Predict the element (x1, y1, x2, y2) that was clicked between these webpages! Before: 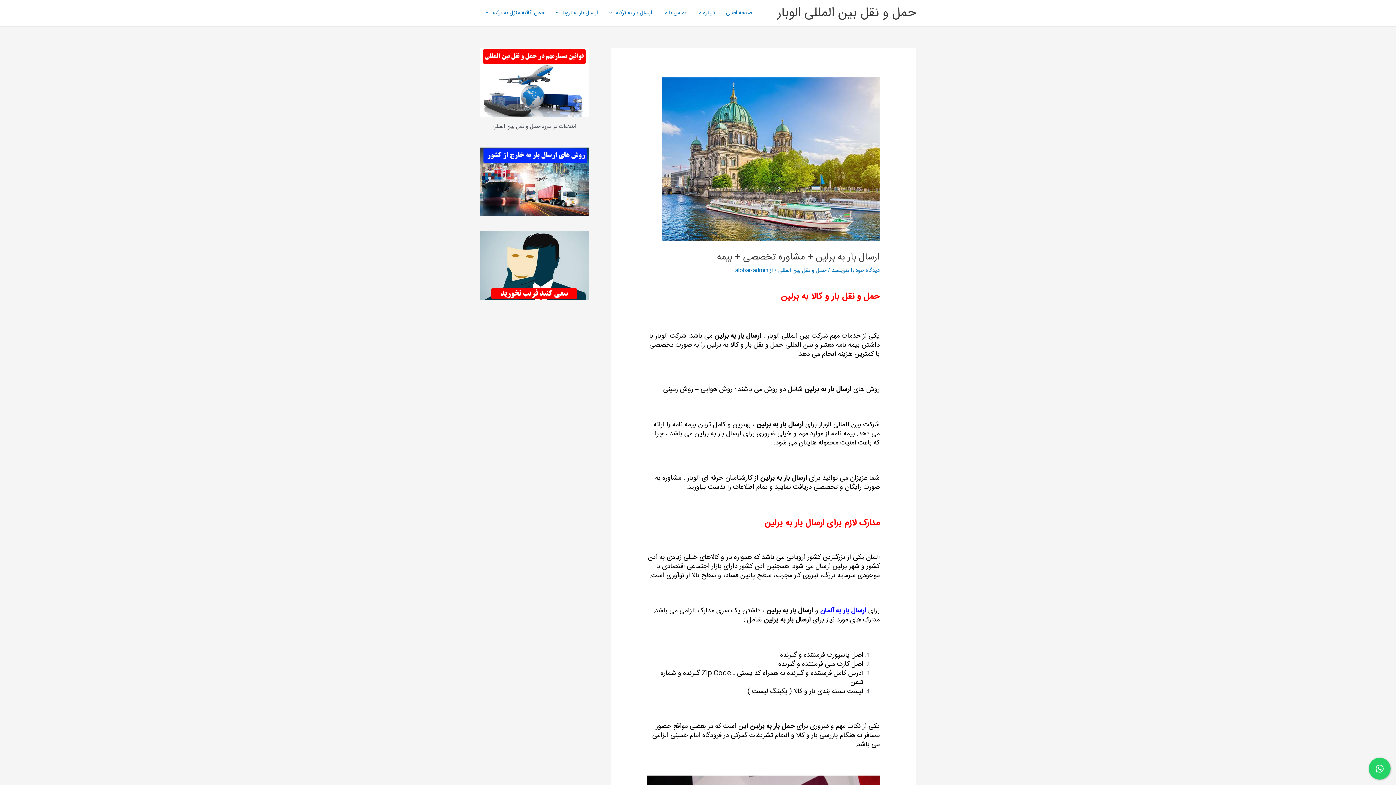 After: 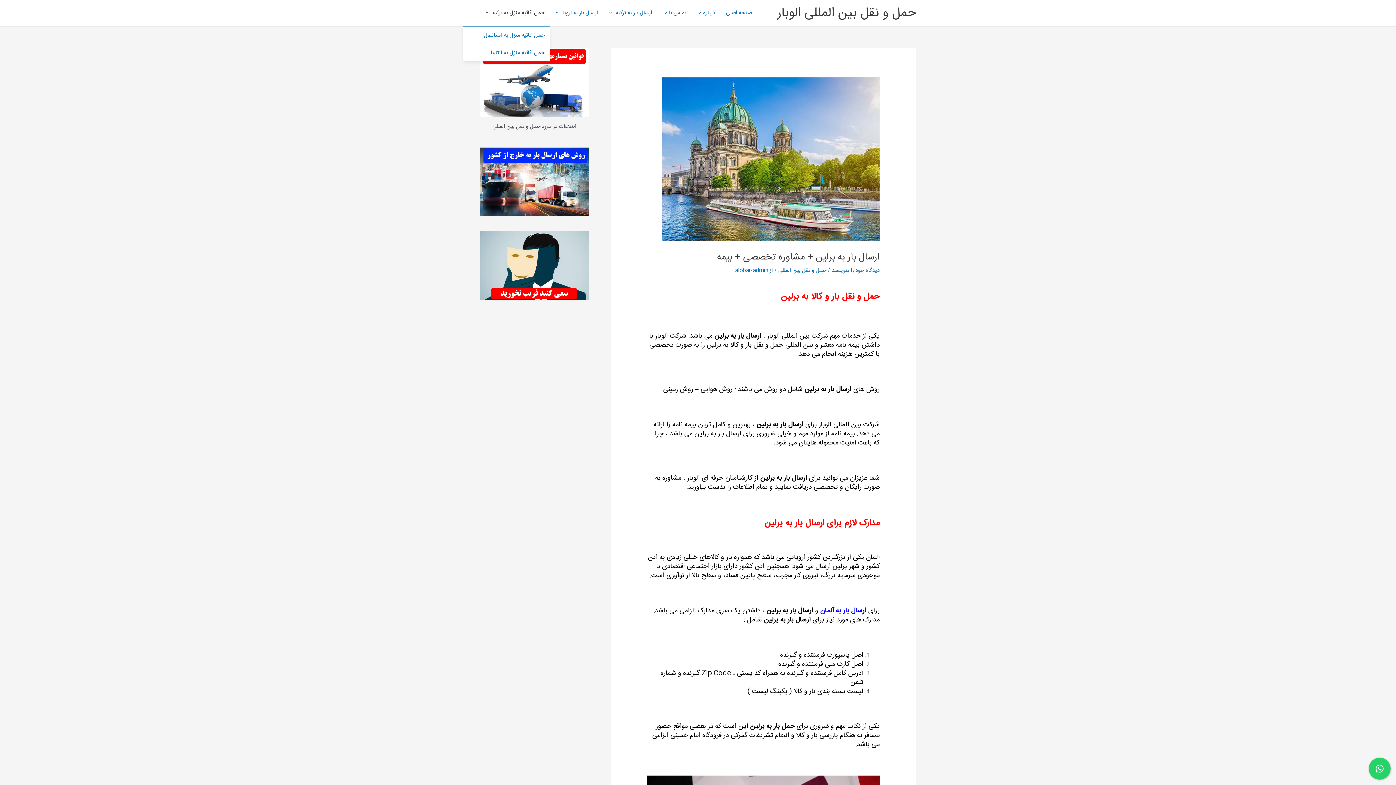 Action: label: حمل اثاثیه منزل به ترکیه bbox: (480, 0, 550, 25)